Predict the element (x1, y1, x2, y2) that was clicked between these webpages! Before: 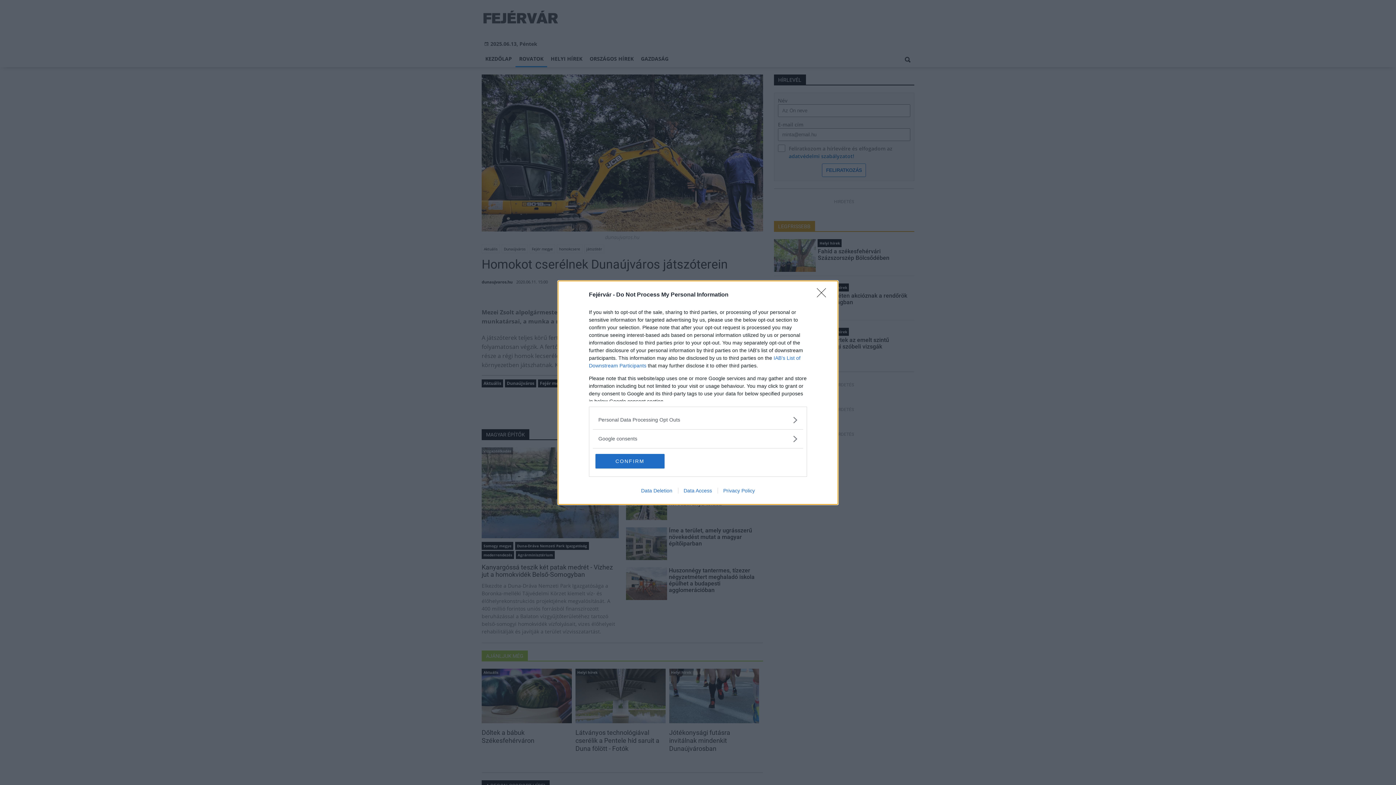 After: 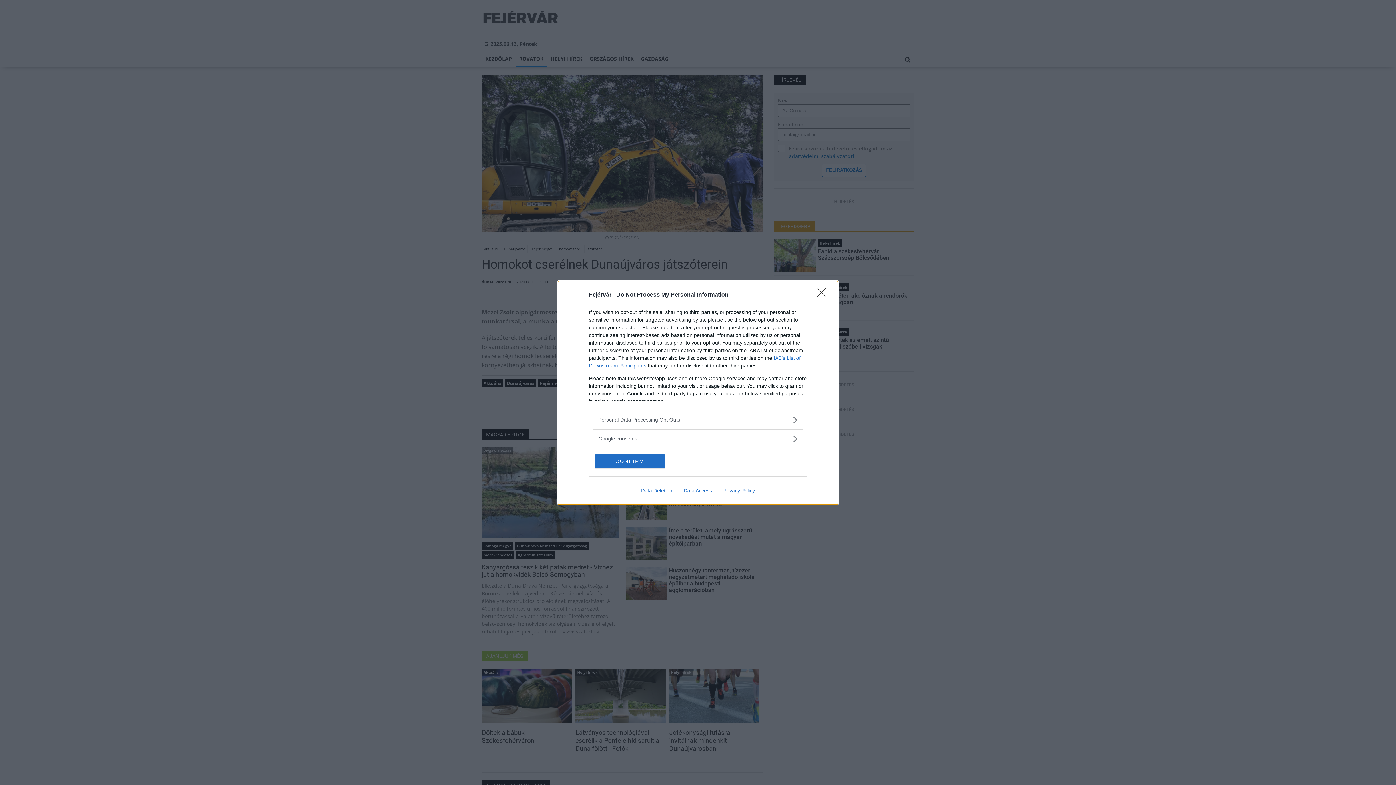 Action: bbox: (635, 487, 678, 493) label: Data Deletion